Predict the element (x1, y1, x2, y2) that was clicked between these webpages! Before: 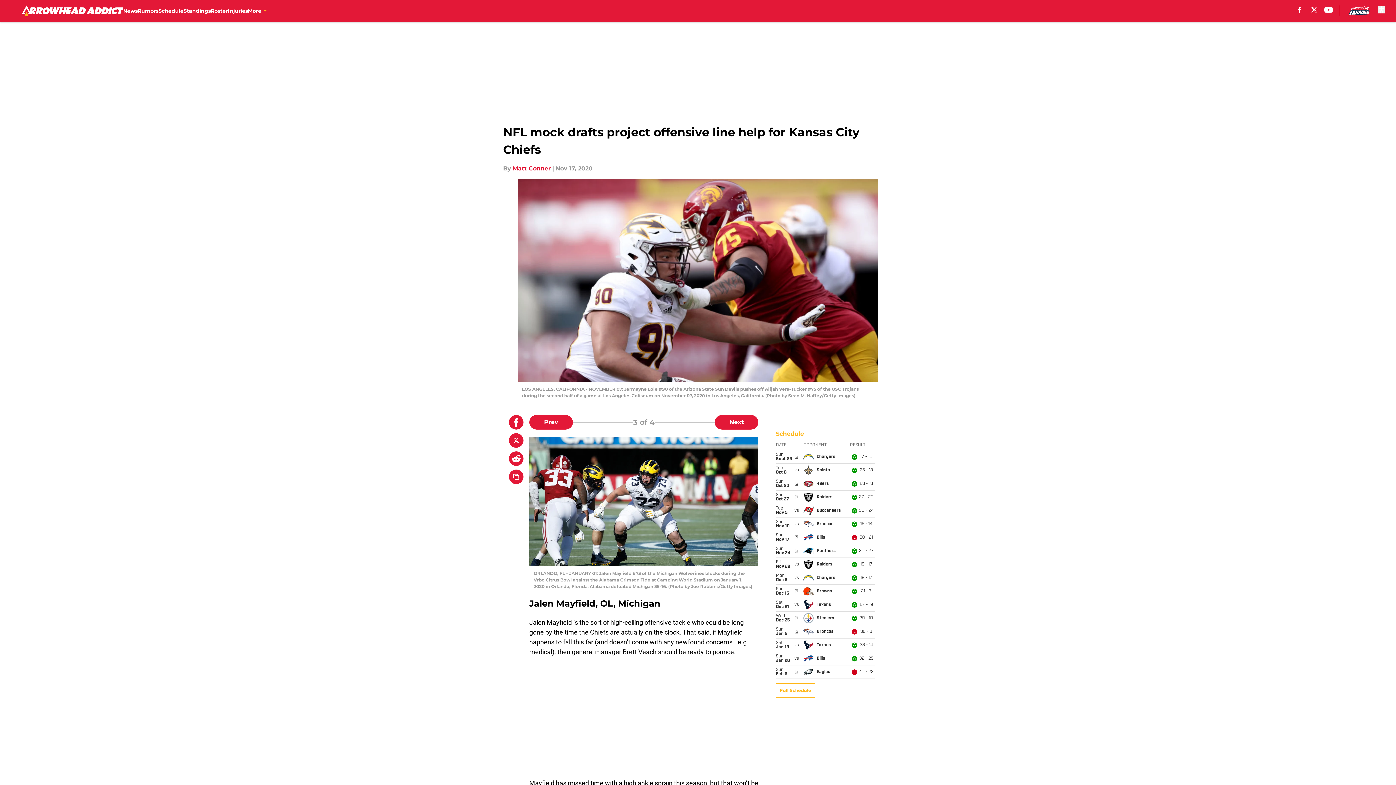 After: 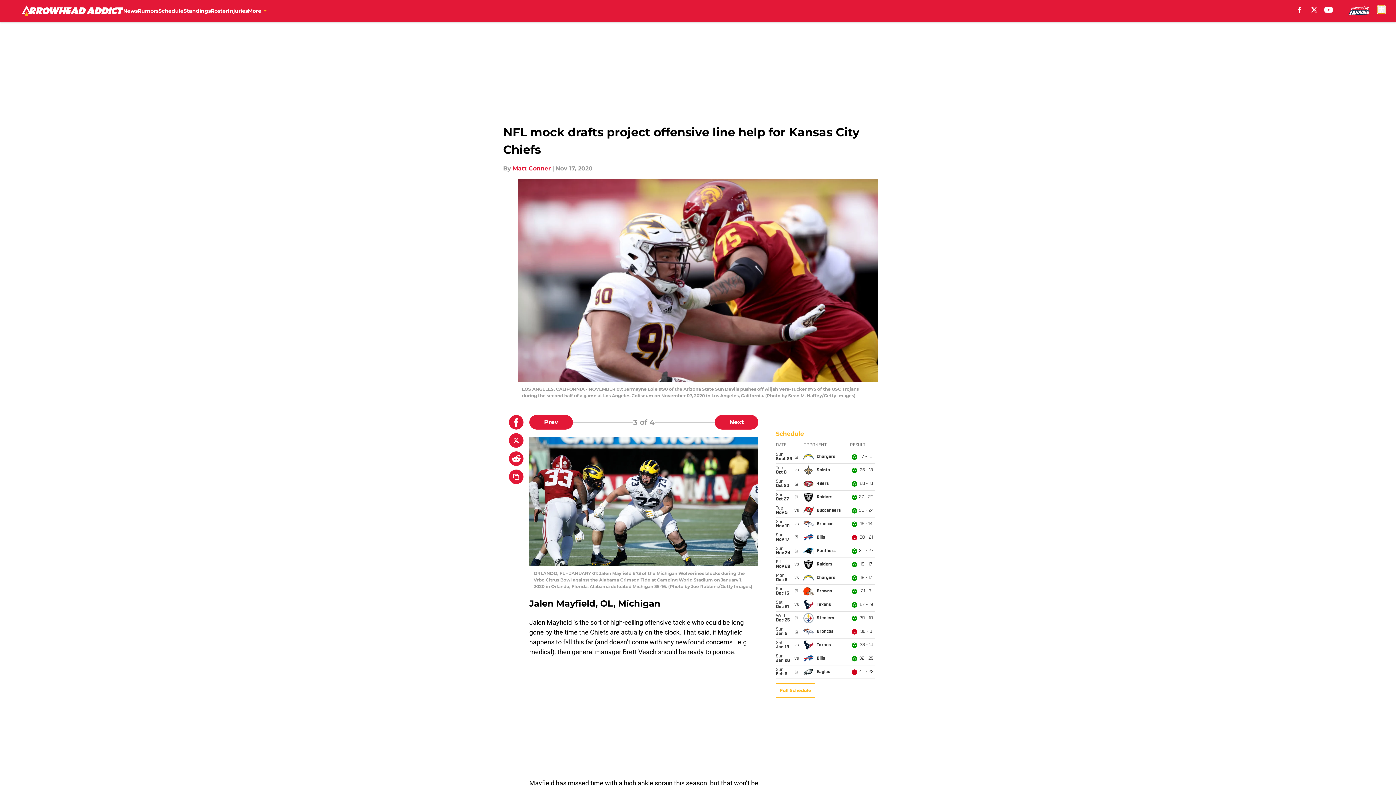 Action: label: accessibility bbox: (1378, 5, 1385, 13)